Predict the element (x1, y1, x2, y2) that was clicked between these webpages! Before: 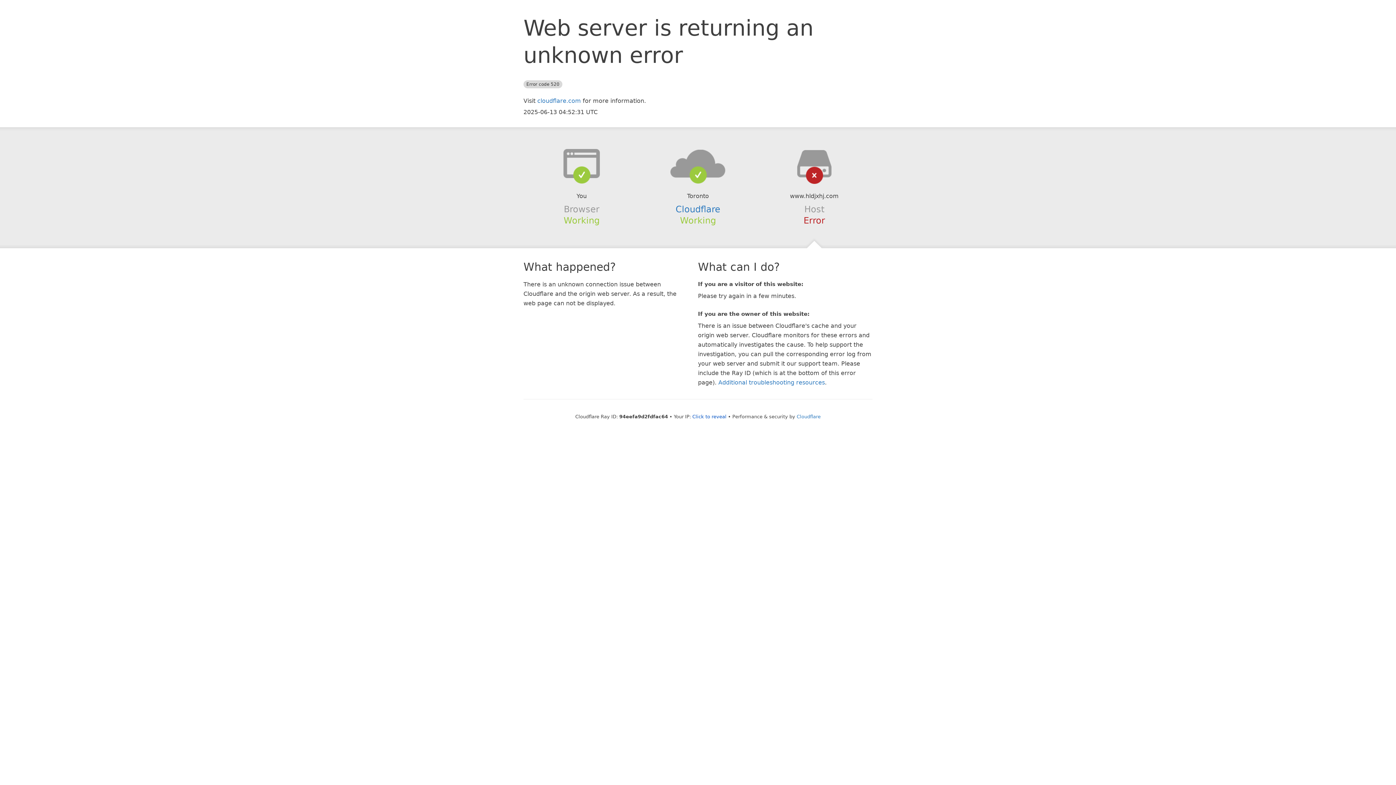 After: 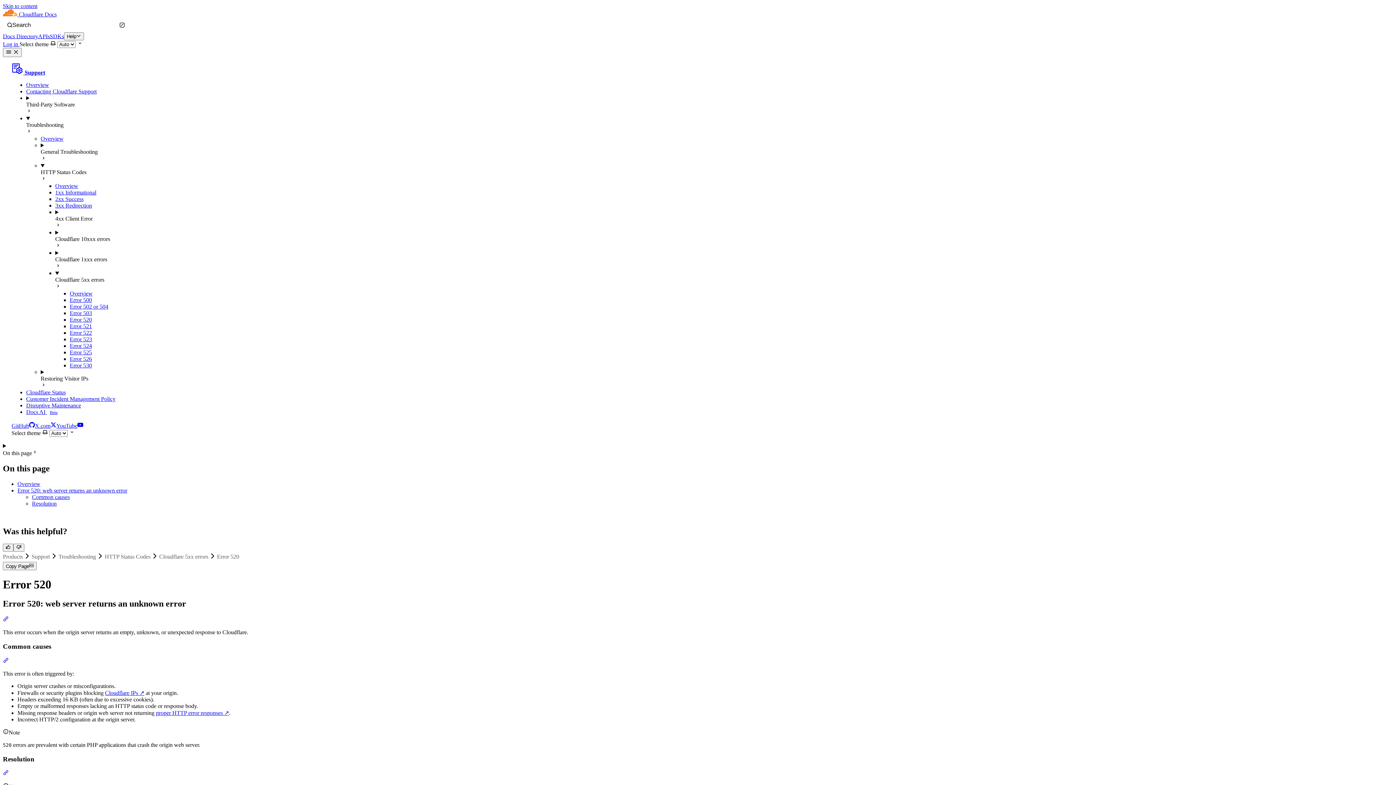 Action: bbox: (718, 379, 825, 386) label: Additional troubleshooting resources